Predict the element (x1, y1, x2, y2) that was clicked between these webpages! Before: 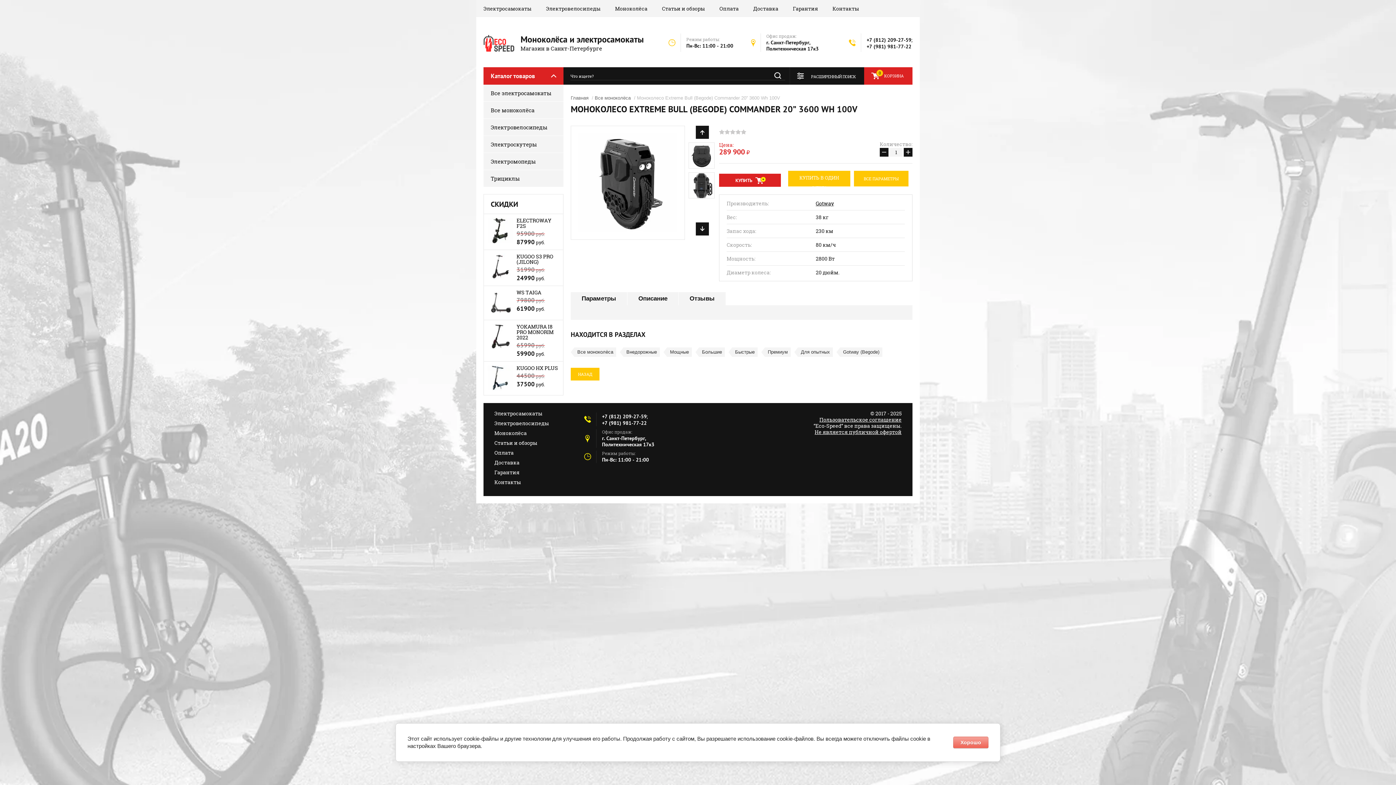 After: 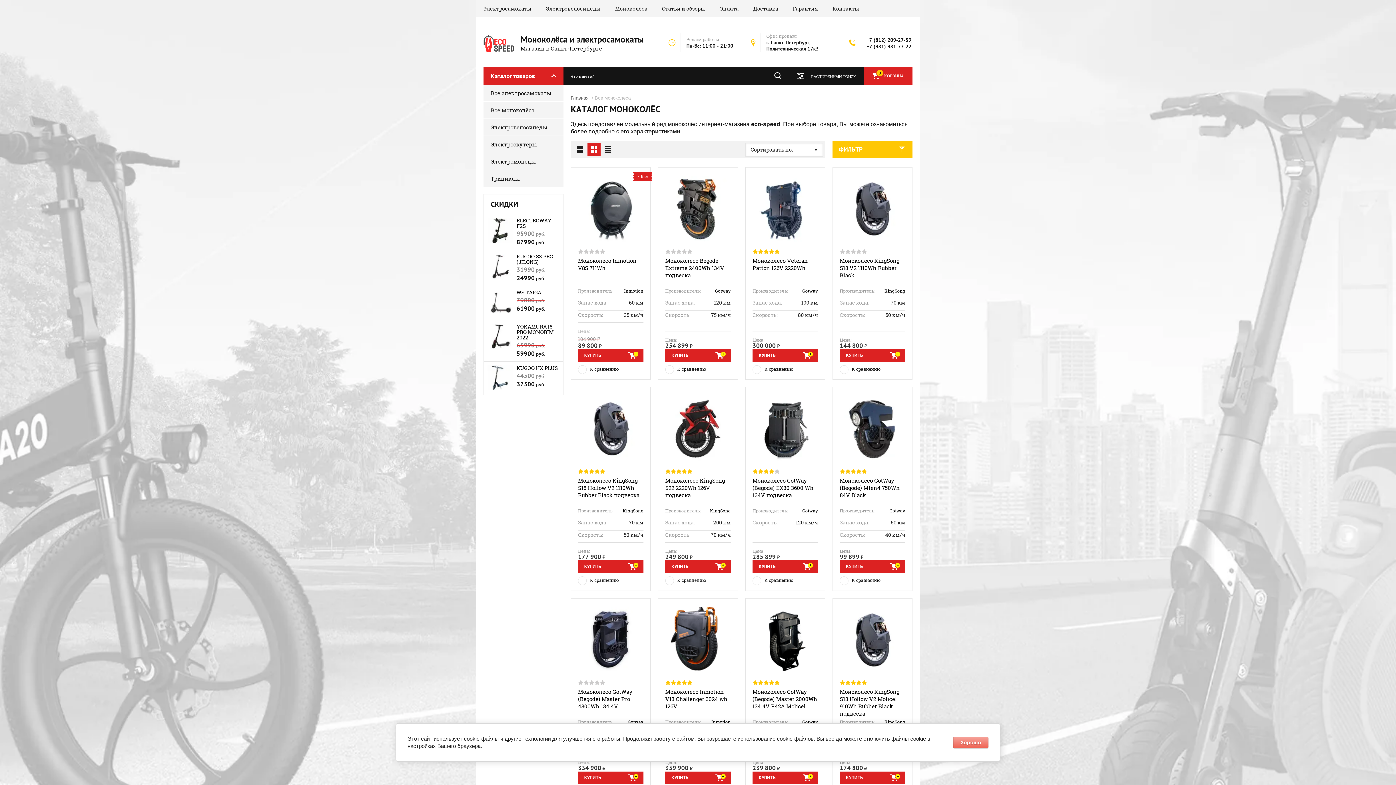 Action: bbox: (594, 95, 630, 100) label: Все моноколёса